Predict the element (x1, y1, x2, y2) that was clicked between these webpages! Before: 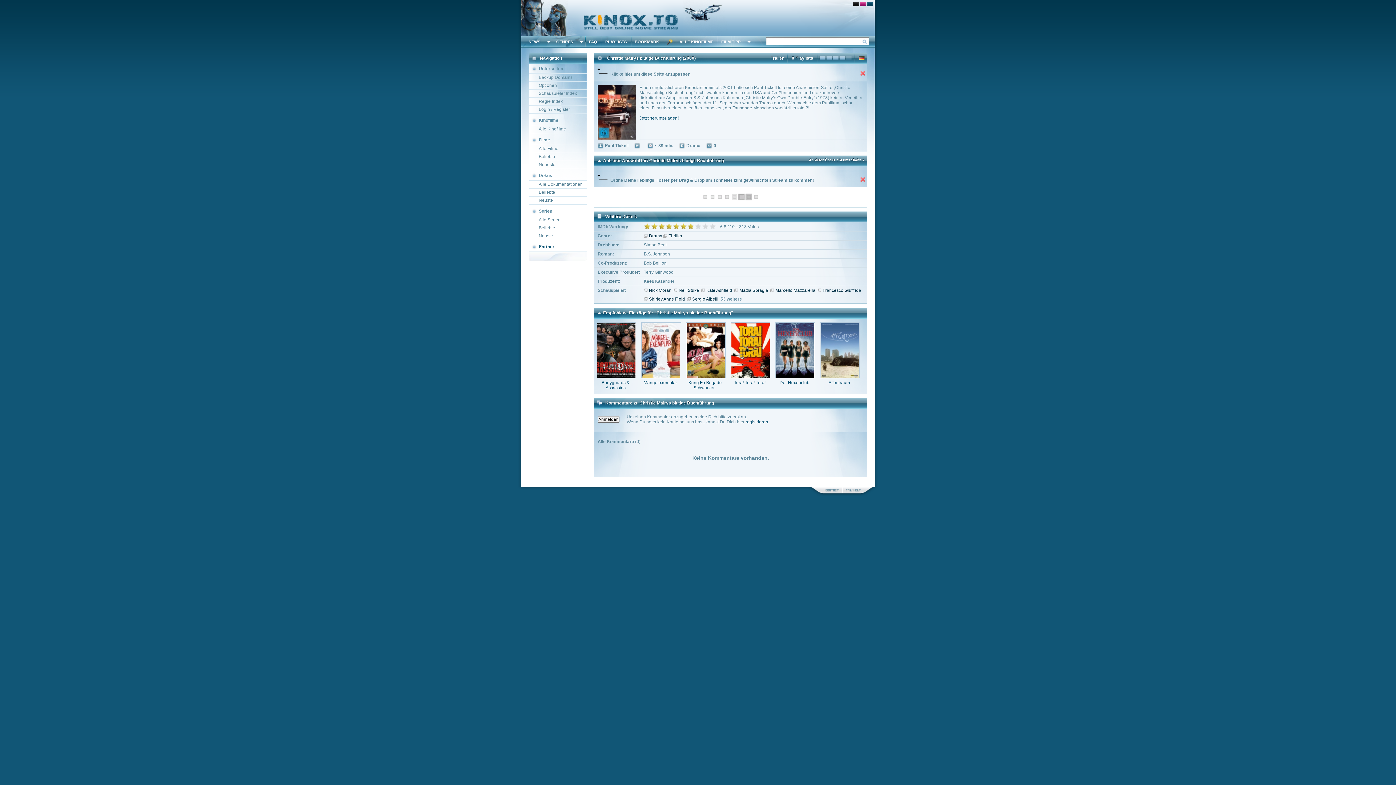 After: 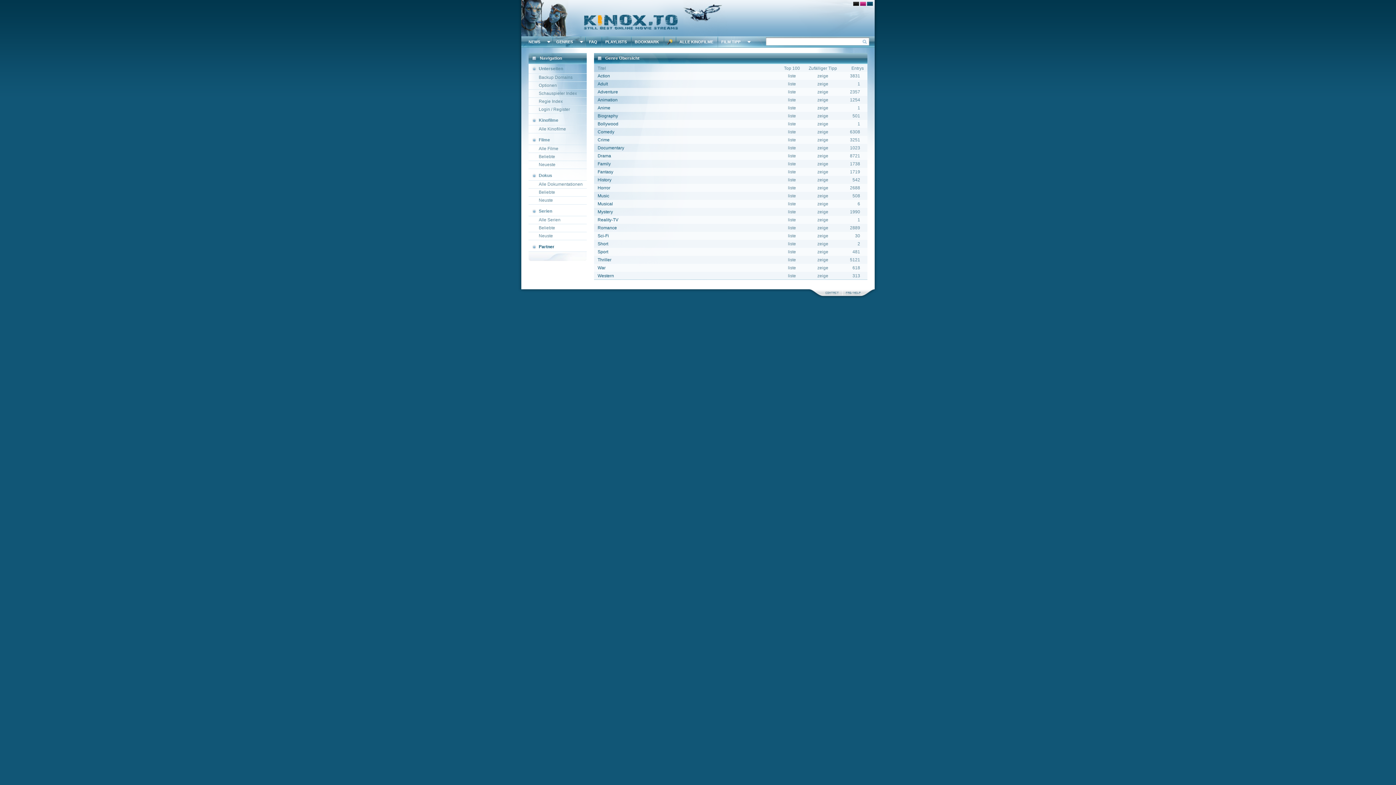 Action: label: GENRES bbox: (552, 36, 576, 47)